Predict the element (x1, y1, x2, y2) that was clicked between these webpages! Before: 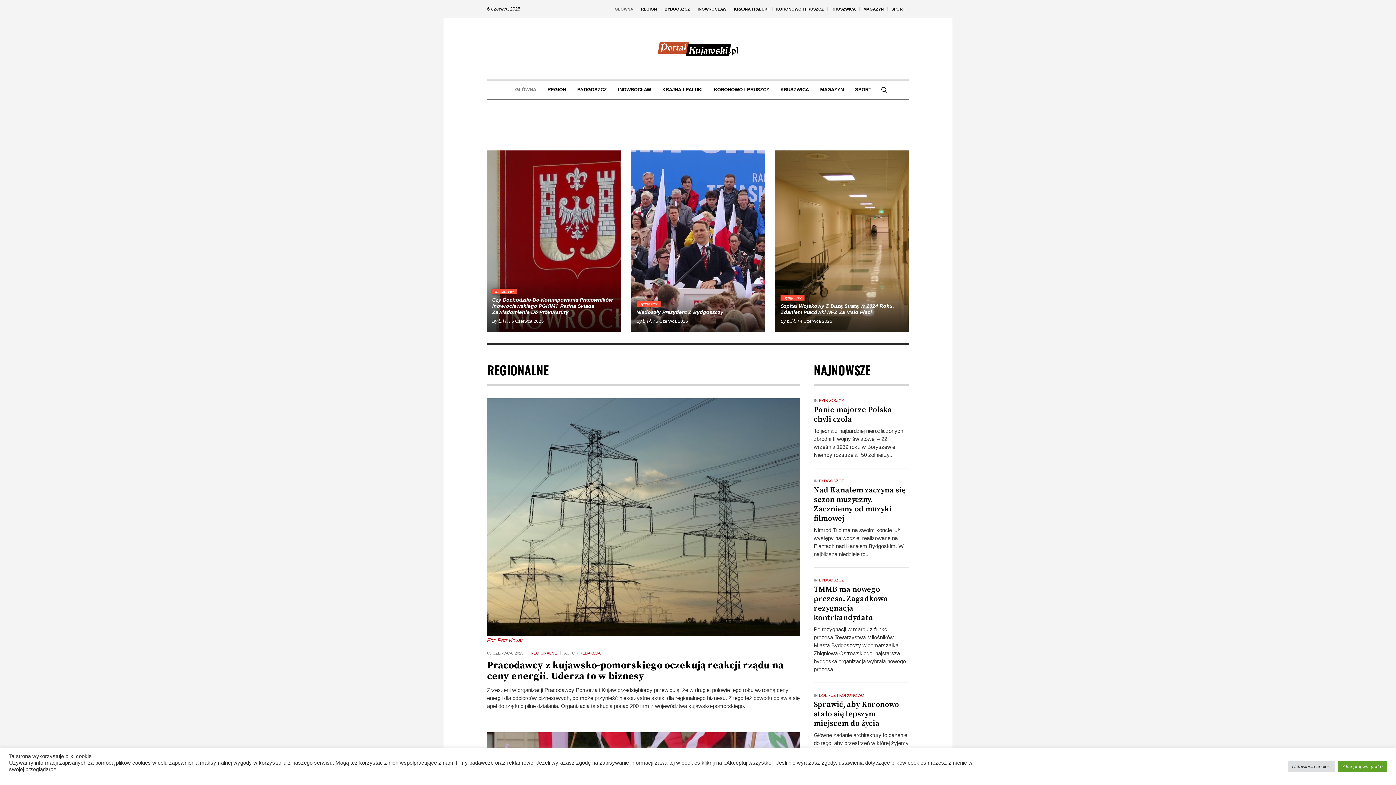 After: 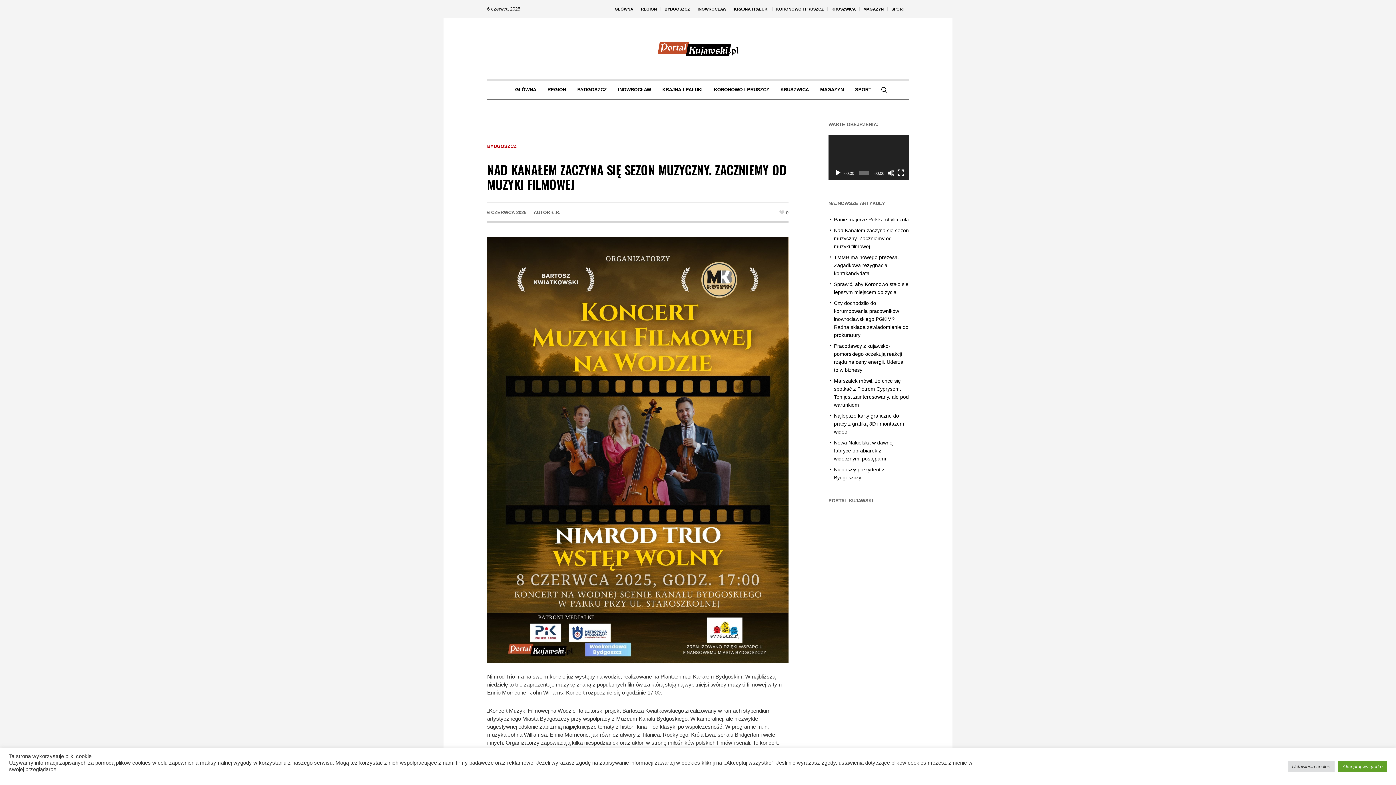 Action: bbox: (813, 485, 905, 524) label: Nad Kanałem zaczyna się sezon muzyczny. Zaczniemy od muzyki filmowej